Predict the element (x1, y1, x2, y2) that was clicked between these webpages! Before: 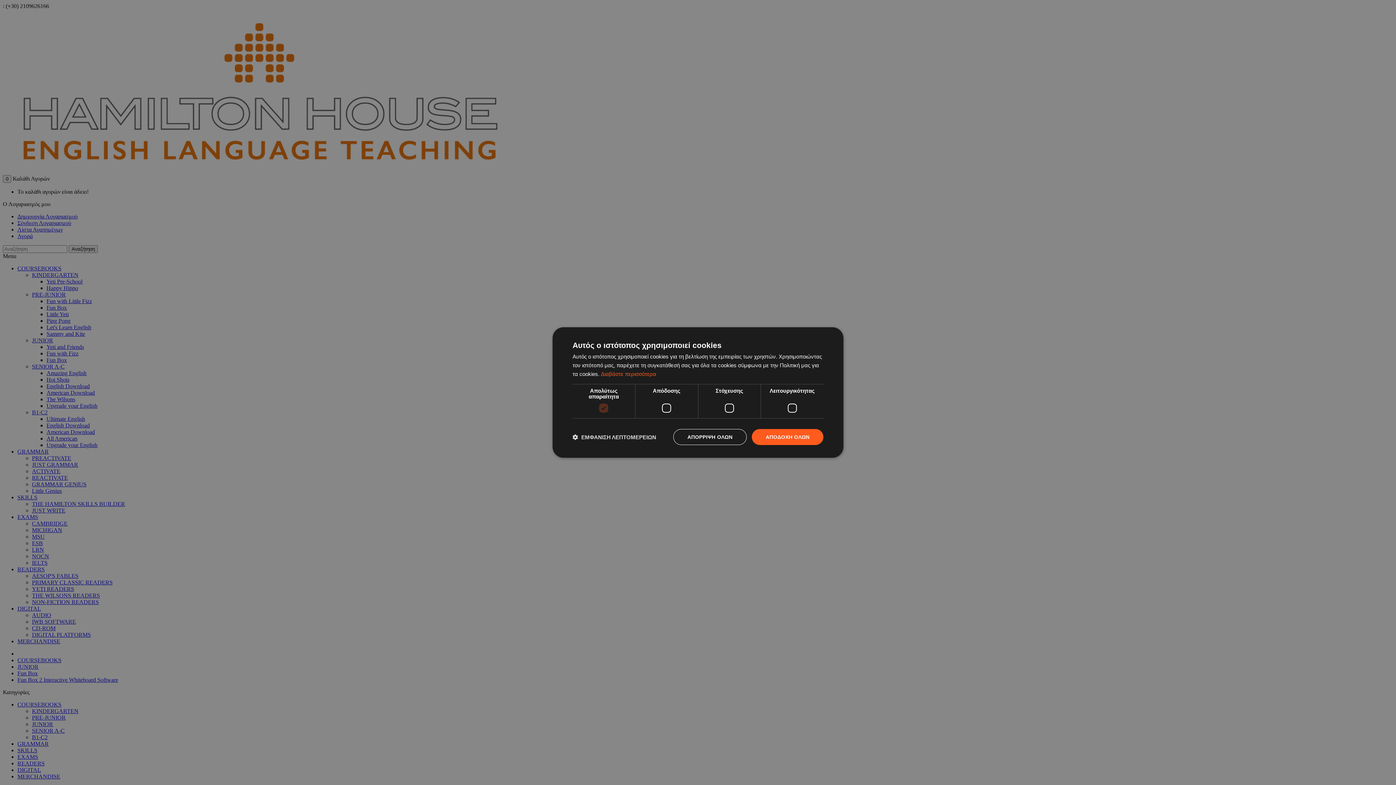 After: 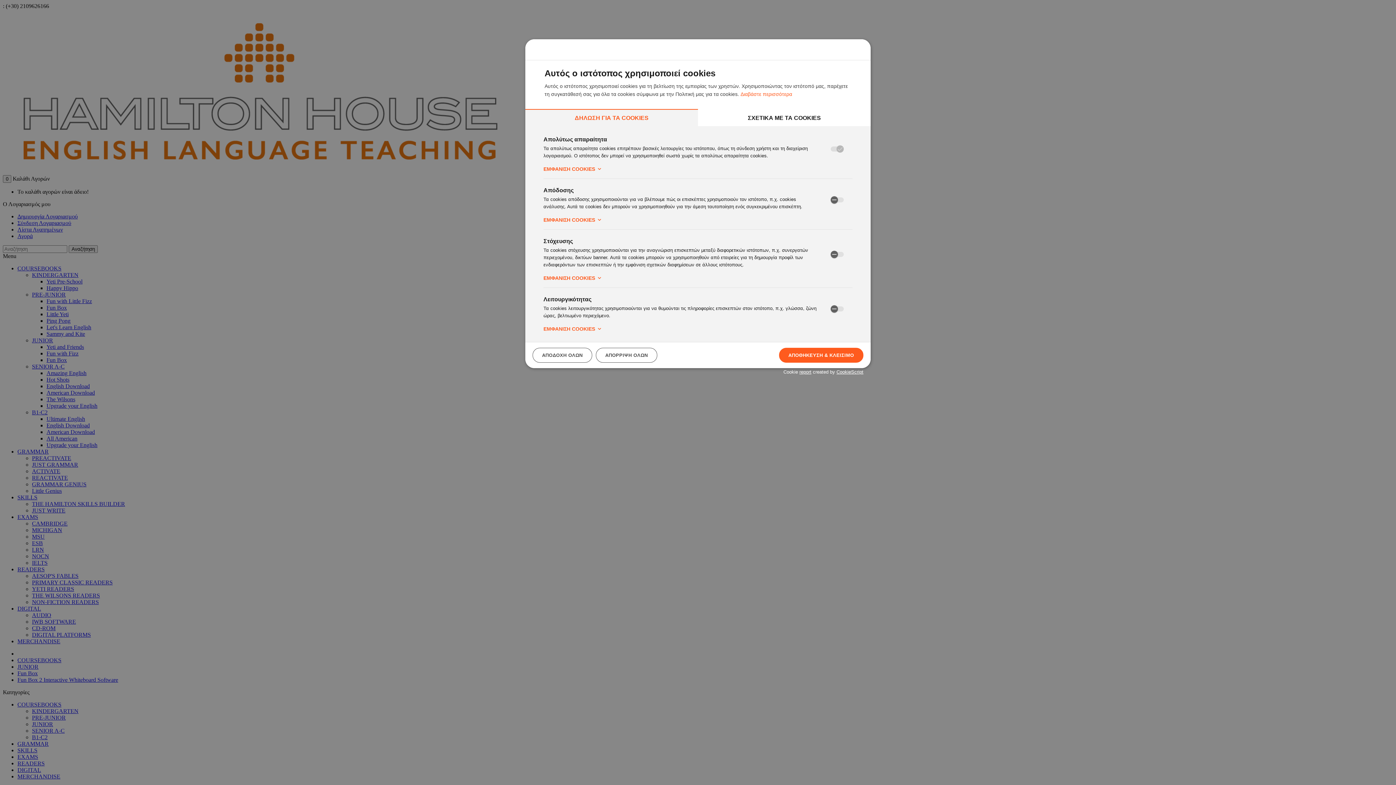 Action: label:  ΕΜΦΑΝΙΣΗ ΛΕΠΤΟΜΕΡΕΙΩΝ bbox: (572, 433, 656, 440)